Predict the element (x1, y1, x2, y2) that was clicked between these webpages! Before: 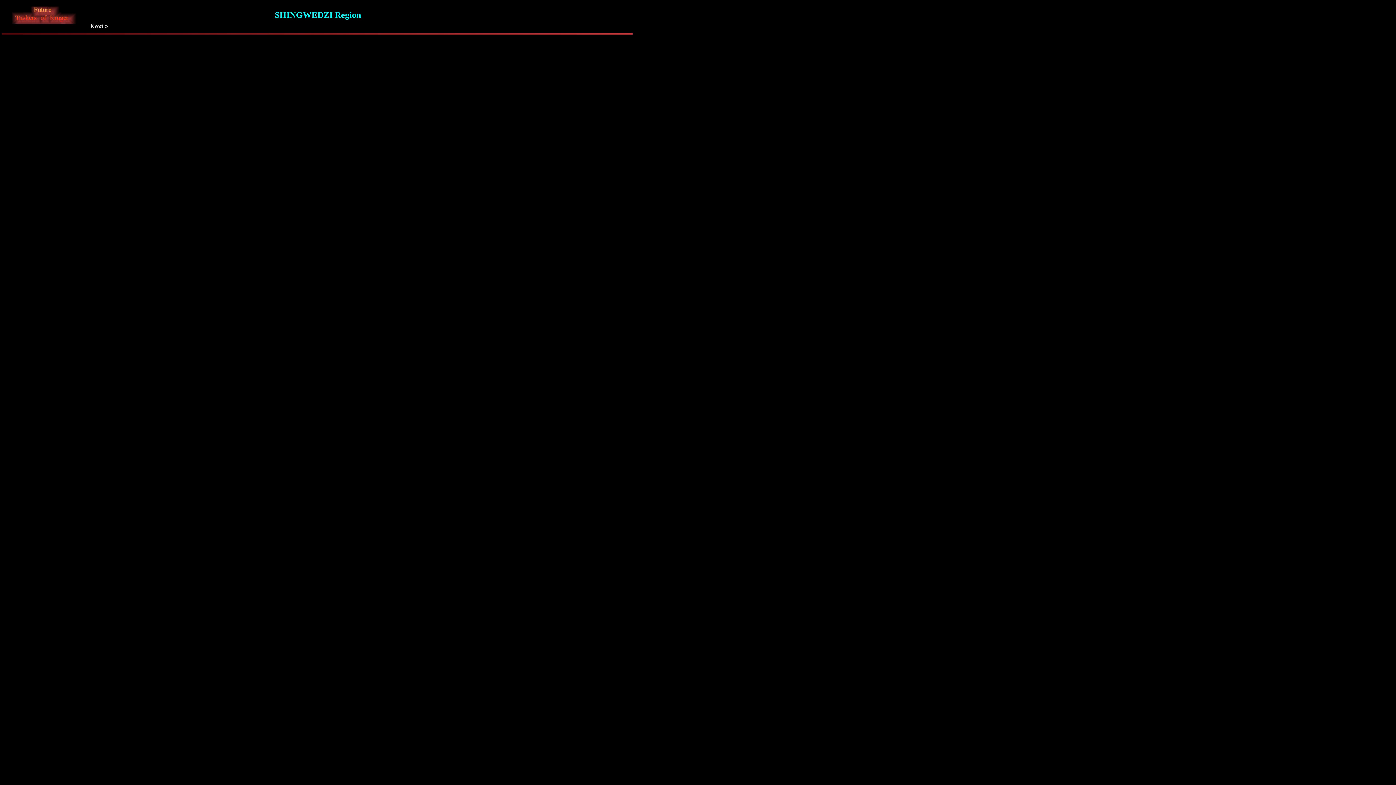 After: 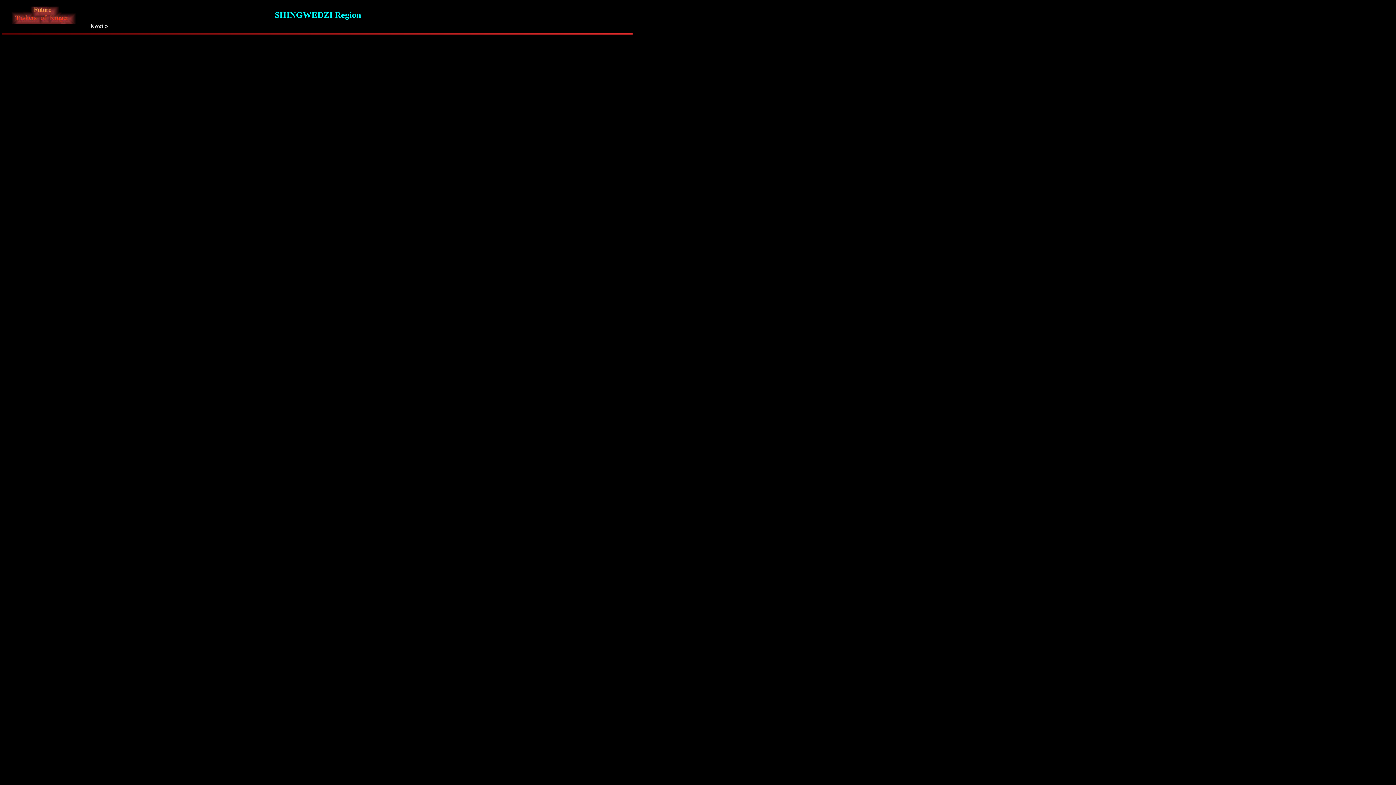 Action: bbox: (90, 23, 108, 29) label: Next >